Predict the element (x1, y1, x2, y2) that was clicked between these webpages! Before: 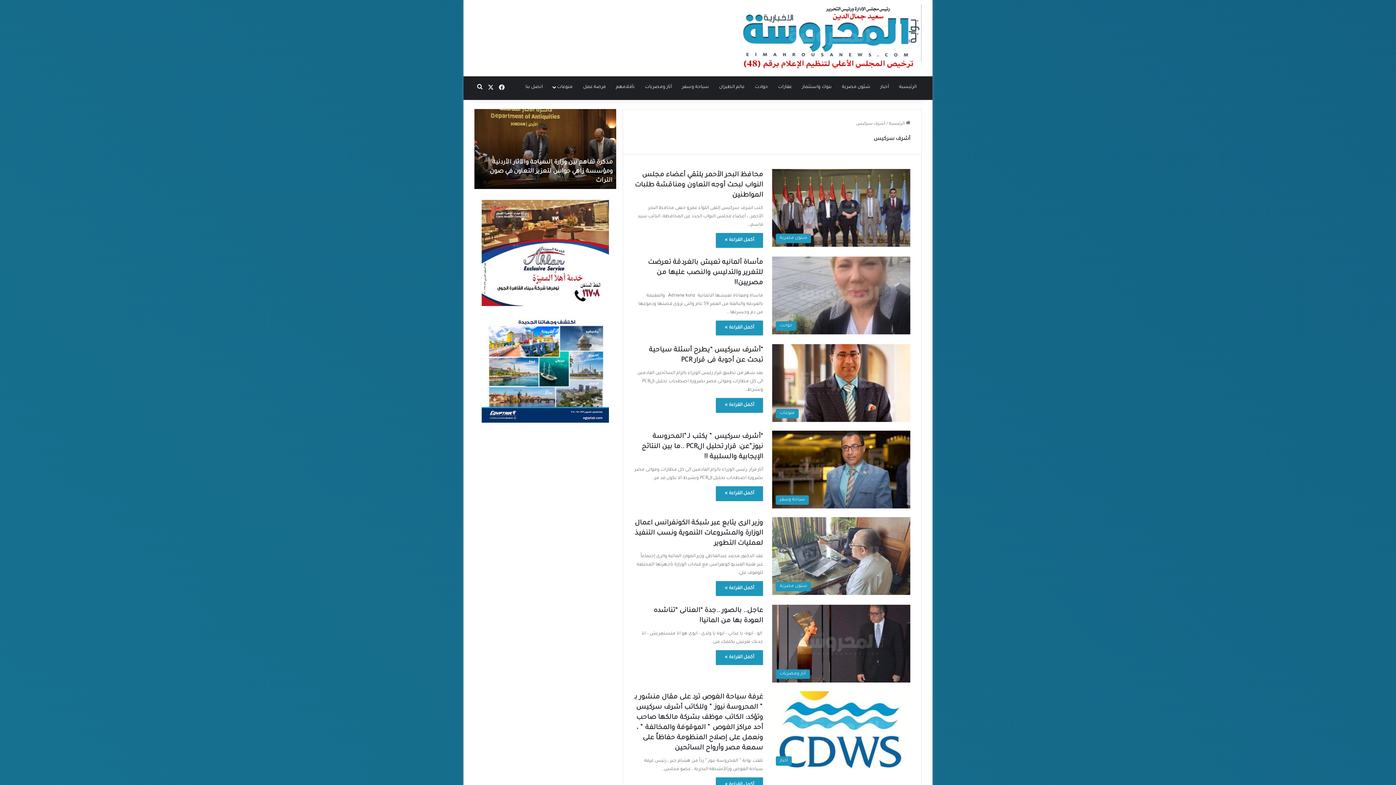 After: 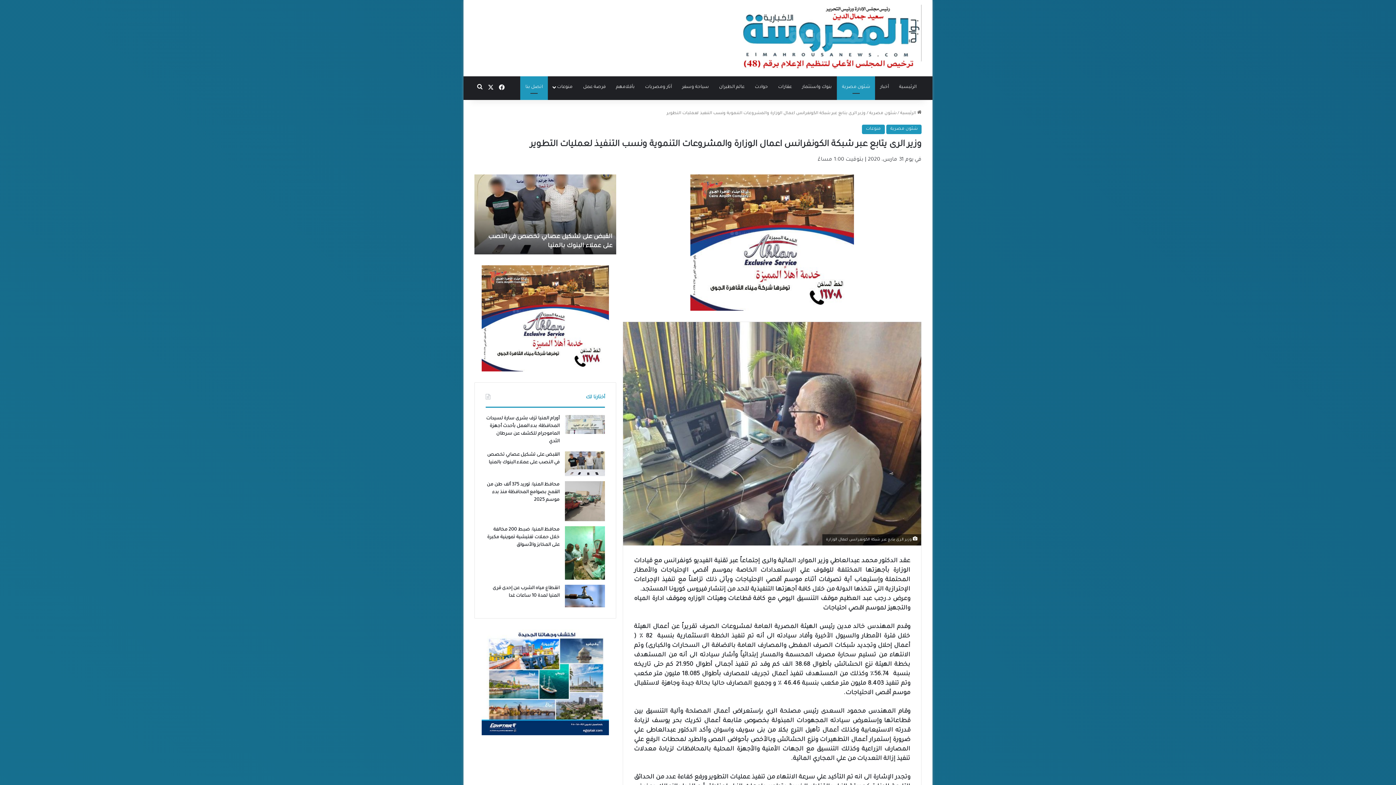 Action: label: وزير الرى يتابع عبر شبكة الكونفرانس اعمال الوزارة والمشروعات التنموية ونسب التنفيذ لعمليات التطوير bbox: (634, 520, 763, 547)